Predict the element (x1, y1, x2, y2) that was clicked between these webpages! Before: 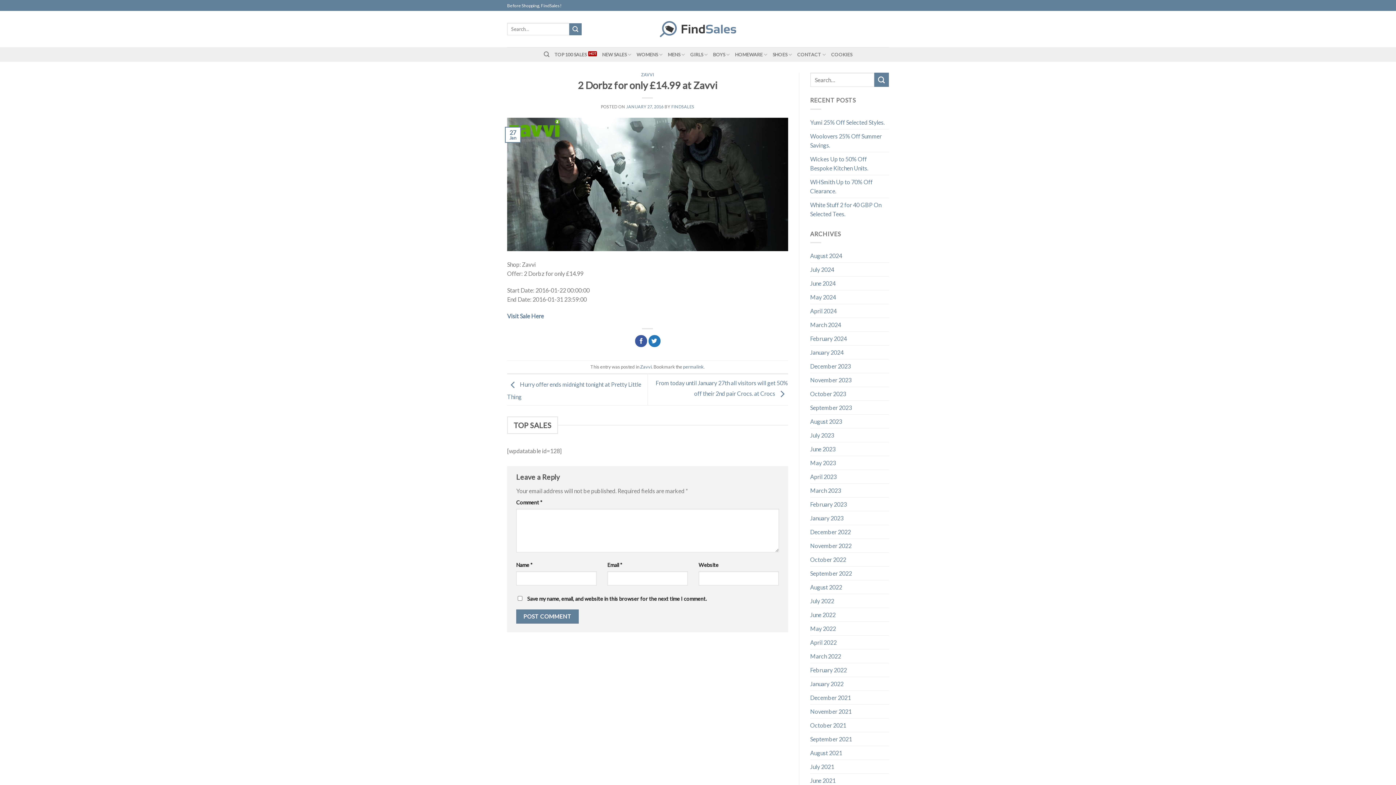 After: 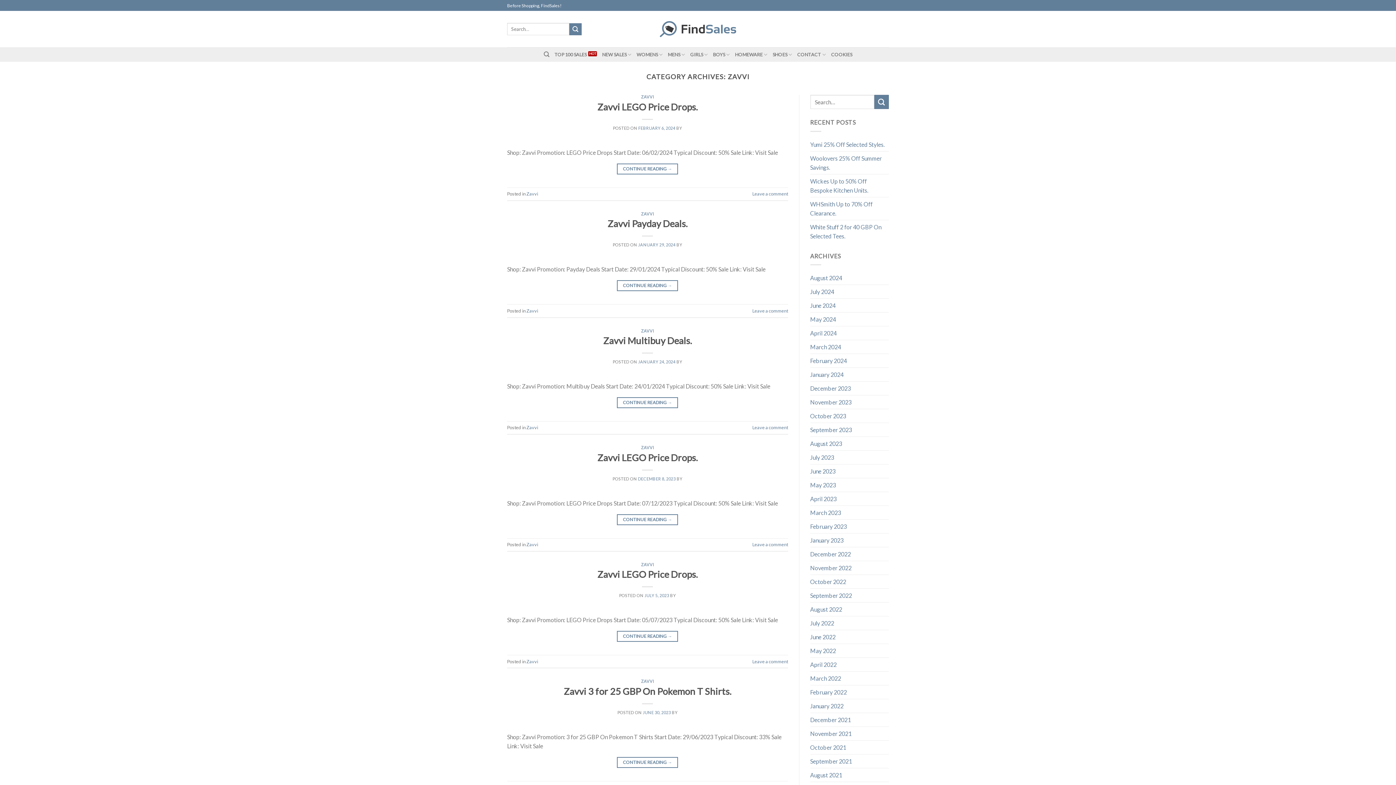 Action: label: Zavvi bbox: (640, 364, 651, 369)